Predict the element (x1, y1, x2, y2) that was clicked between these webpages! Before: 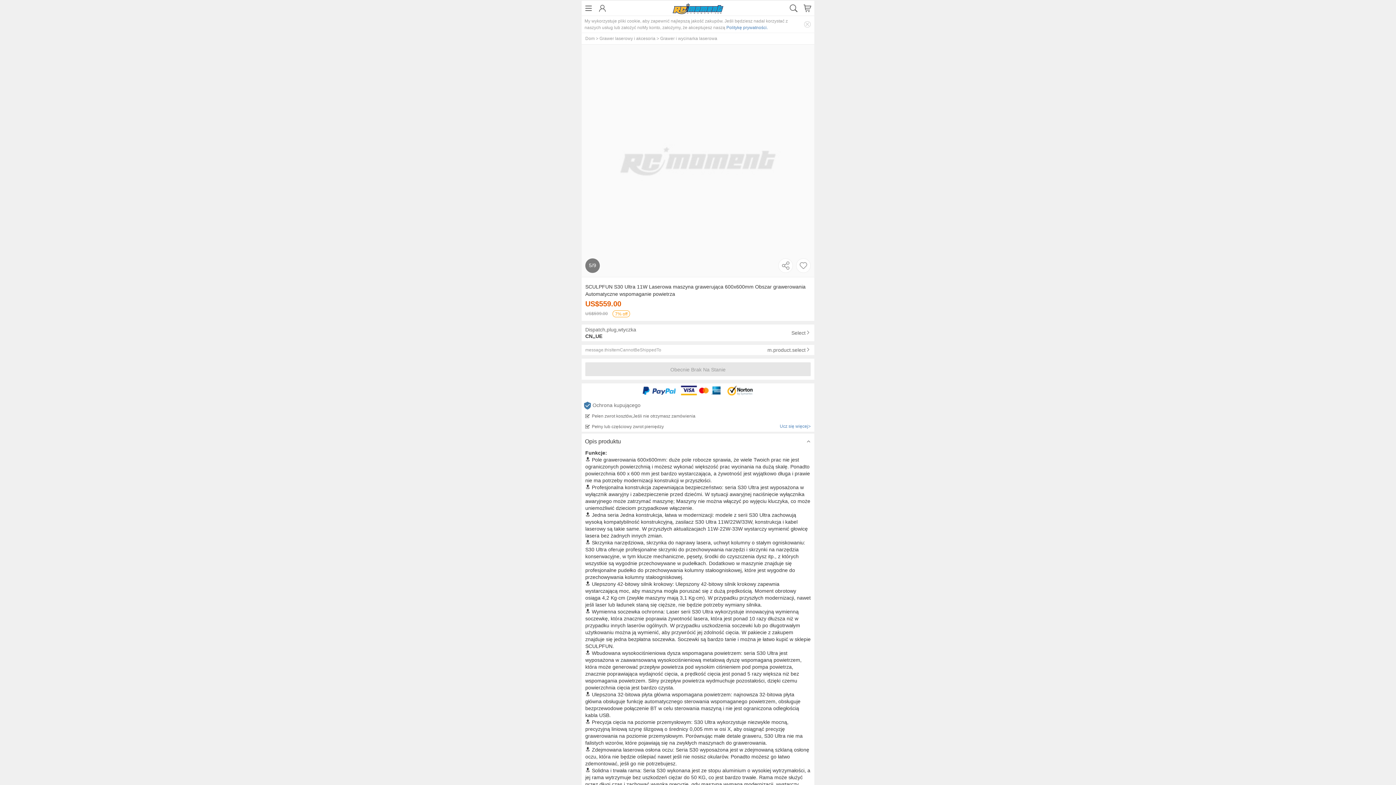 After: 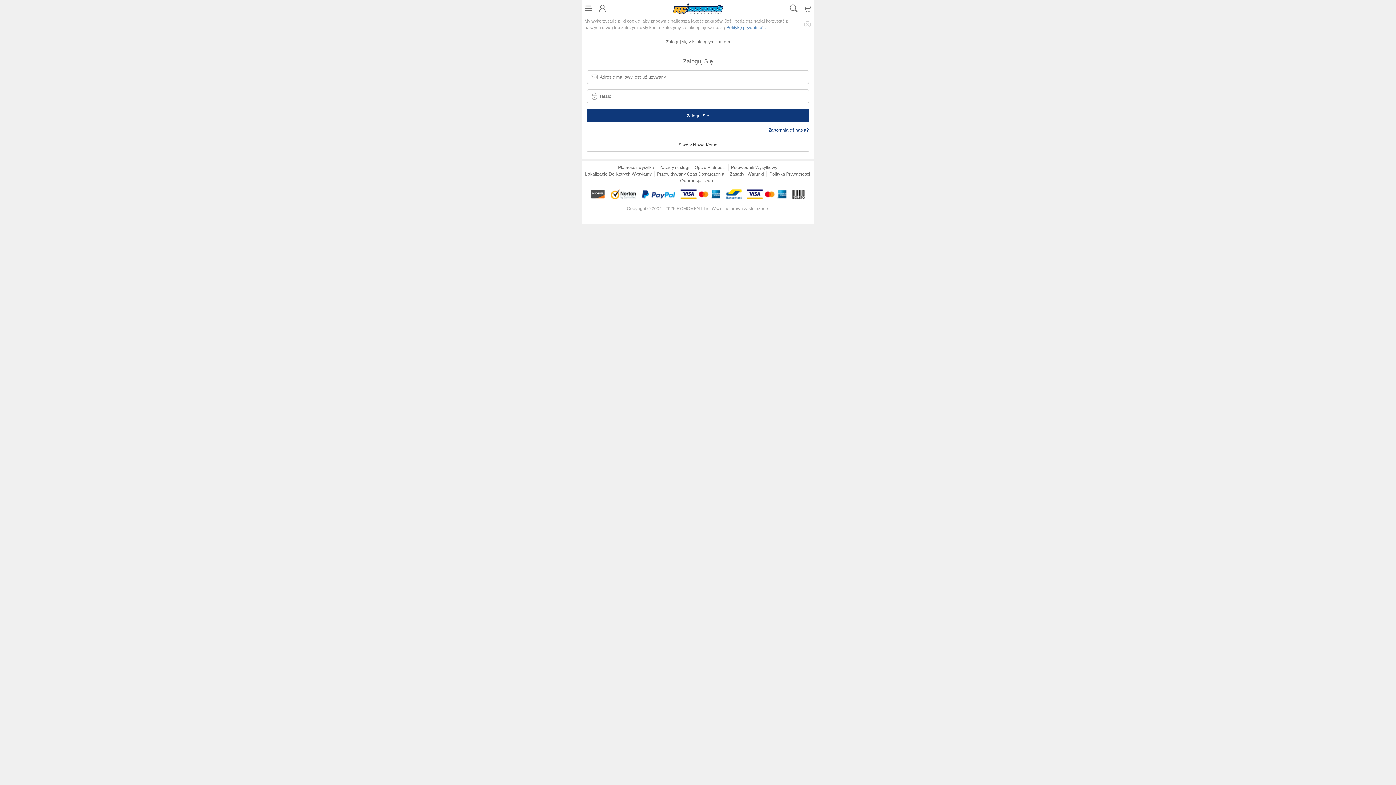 Action: bbox: (597, 0, 607, 16)